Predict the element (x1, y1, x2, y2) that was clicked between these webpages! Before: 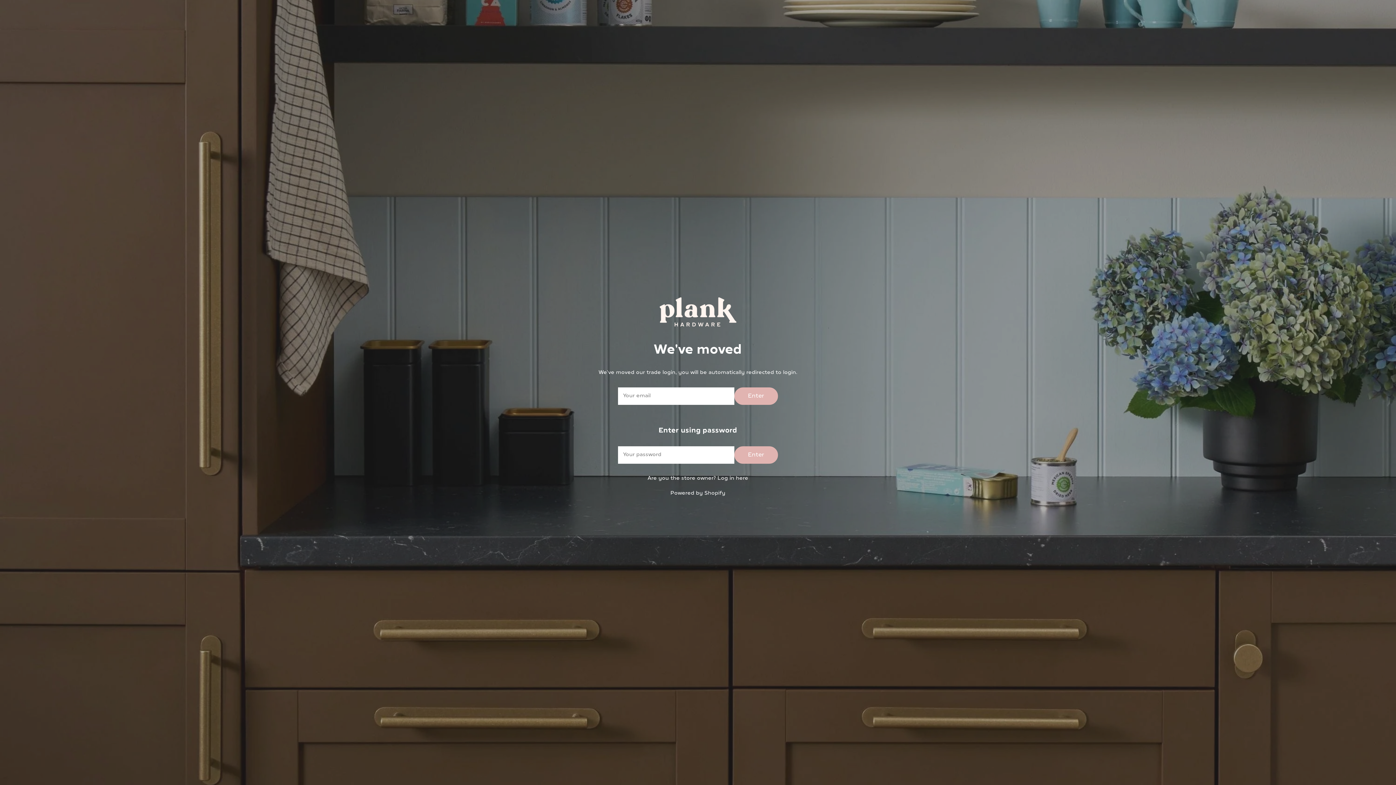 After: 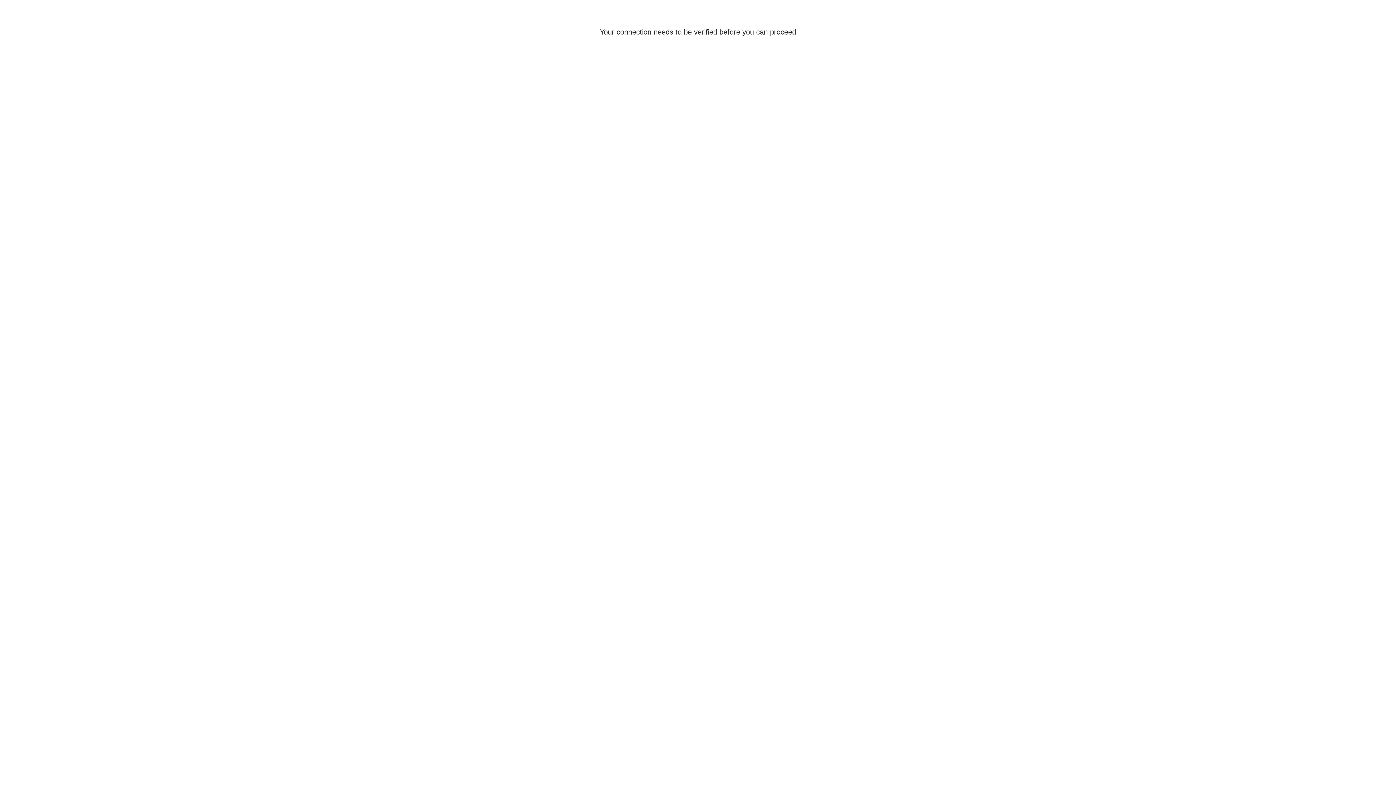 Action: label: Log in here bbox: (717, 475, 748, 481)